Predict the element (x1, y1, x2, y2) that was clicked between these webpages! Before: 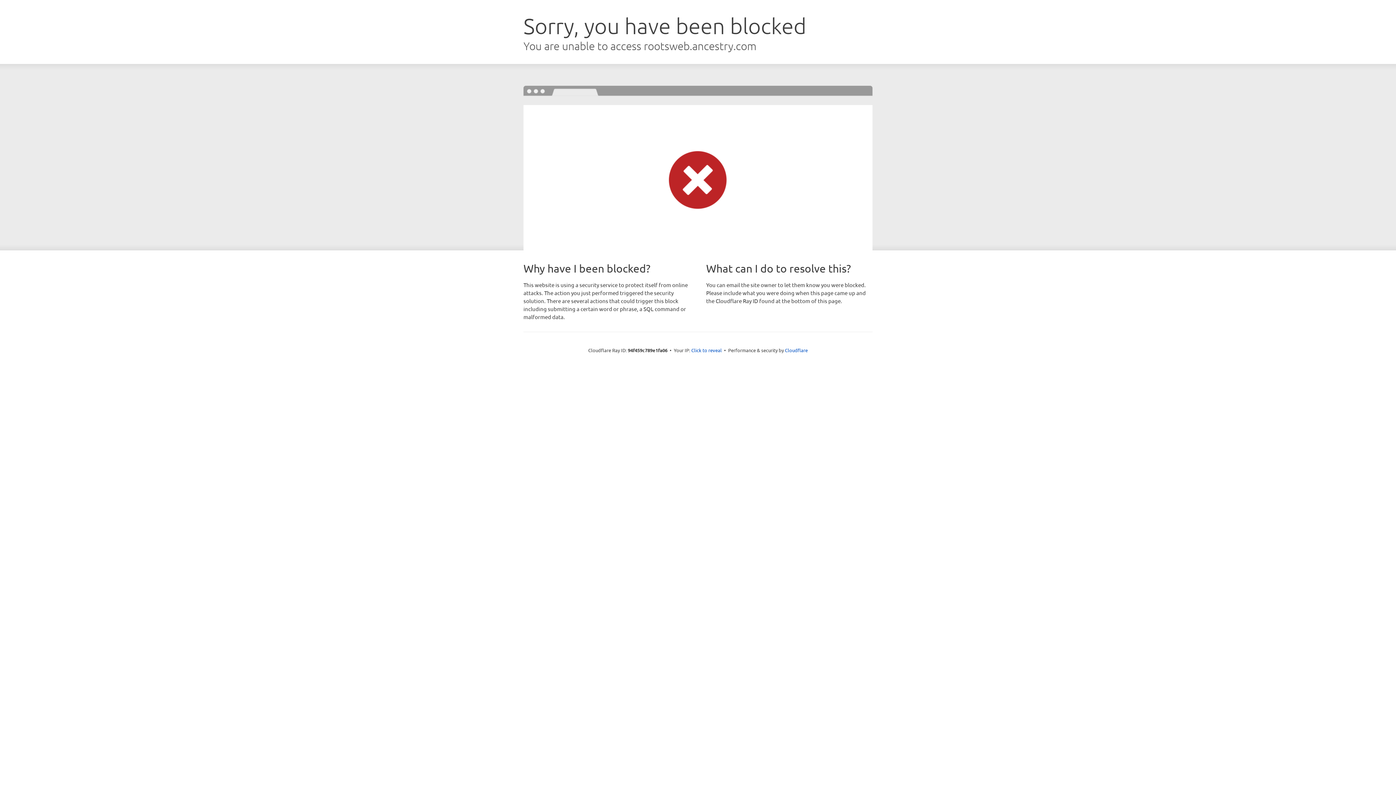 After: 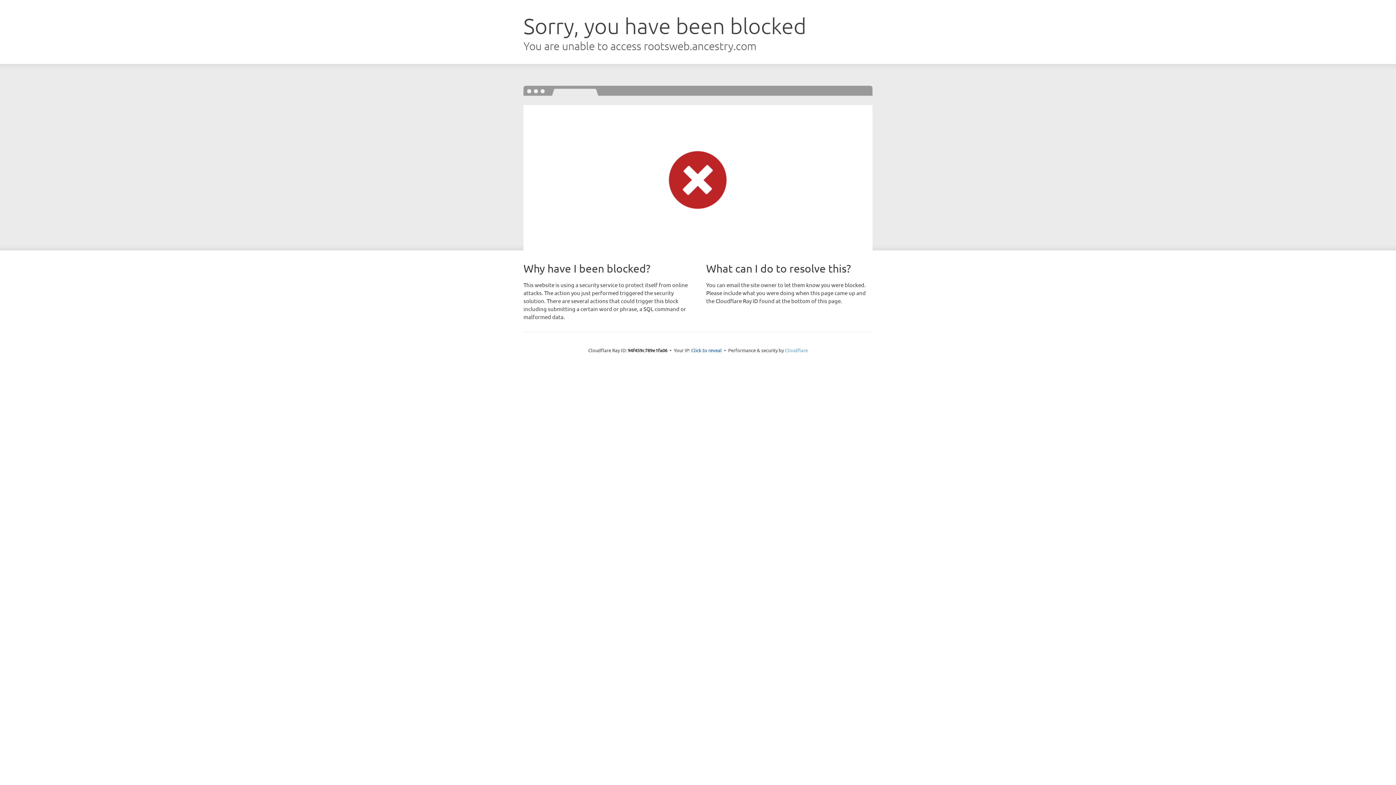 Action: bbox: (785, 347, 808, 353) label: Cloudflare